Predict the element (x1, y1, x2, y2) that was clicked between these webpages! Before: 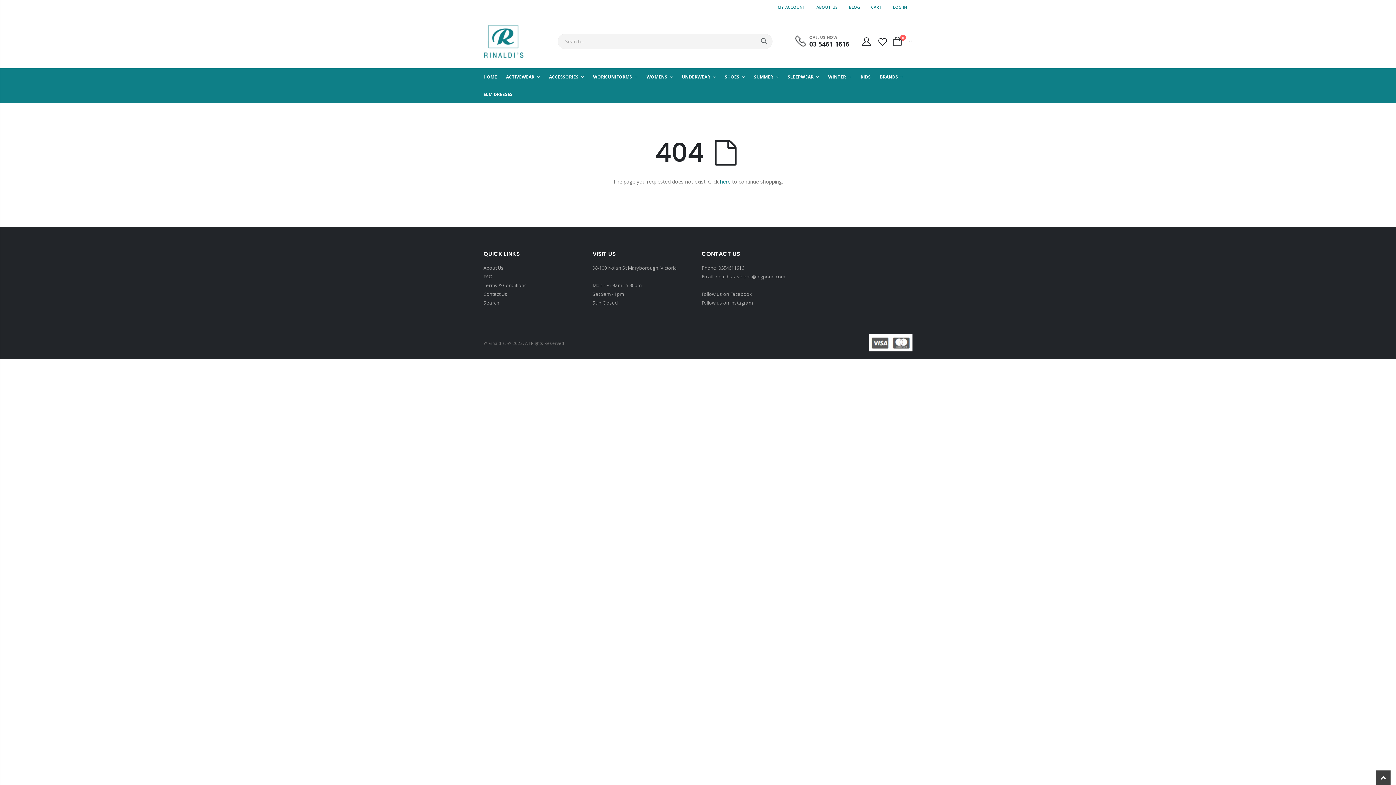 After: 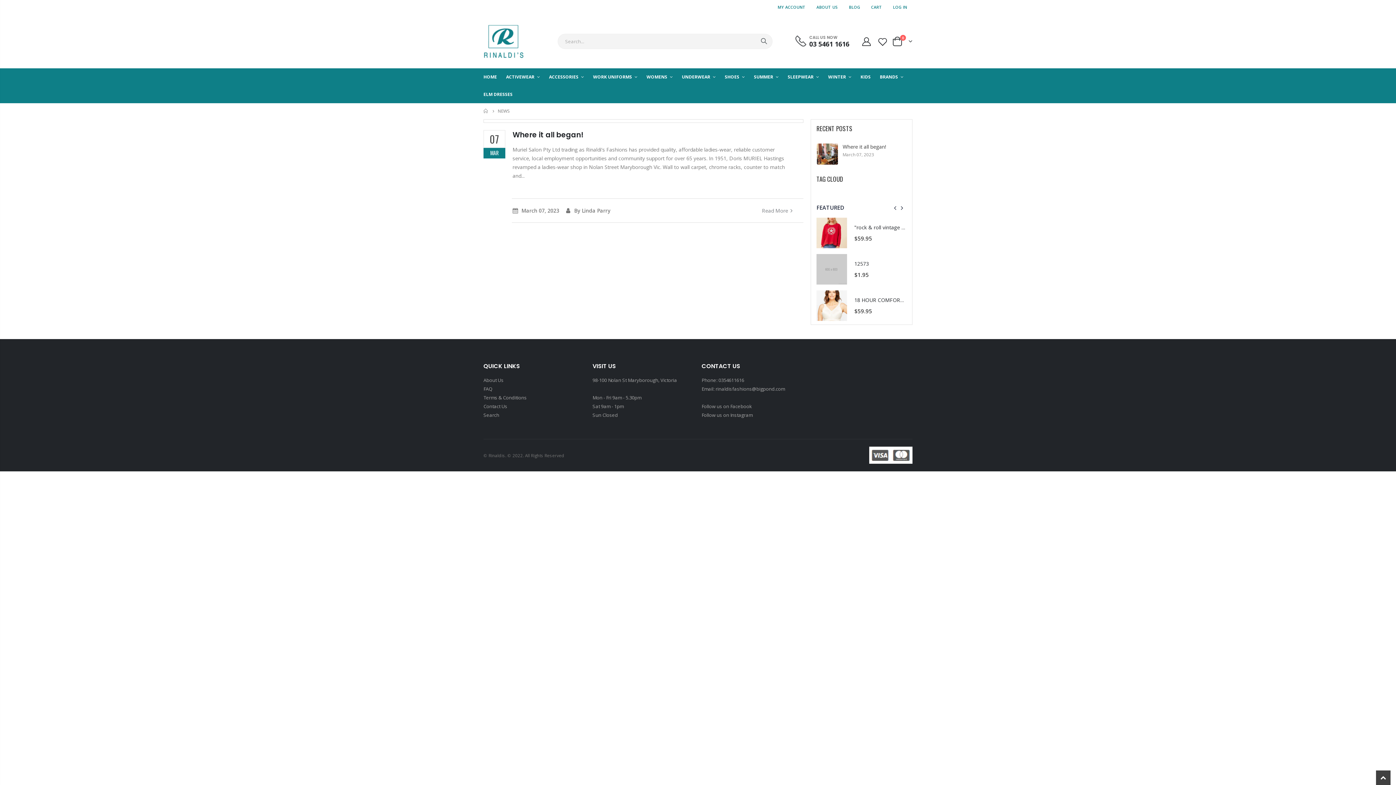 Action: label: BLOG bbox: (849, 2, 860, 11)